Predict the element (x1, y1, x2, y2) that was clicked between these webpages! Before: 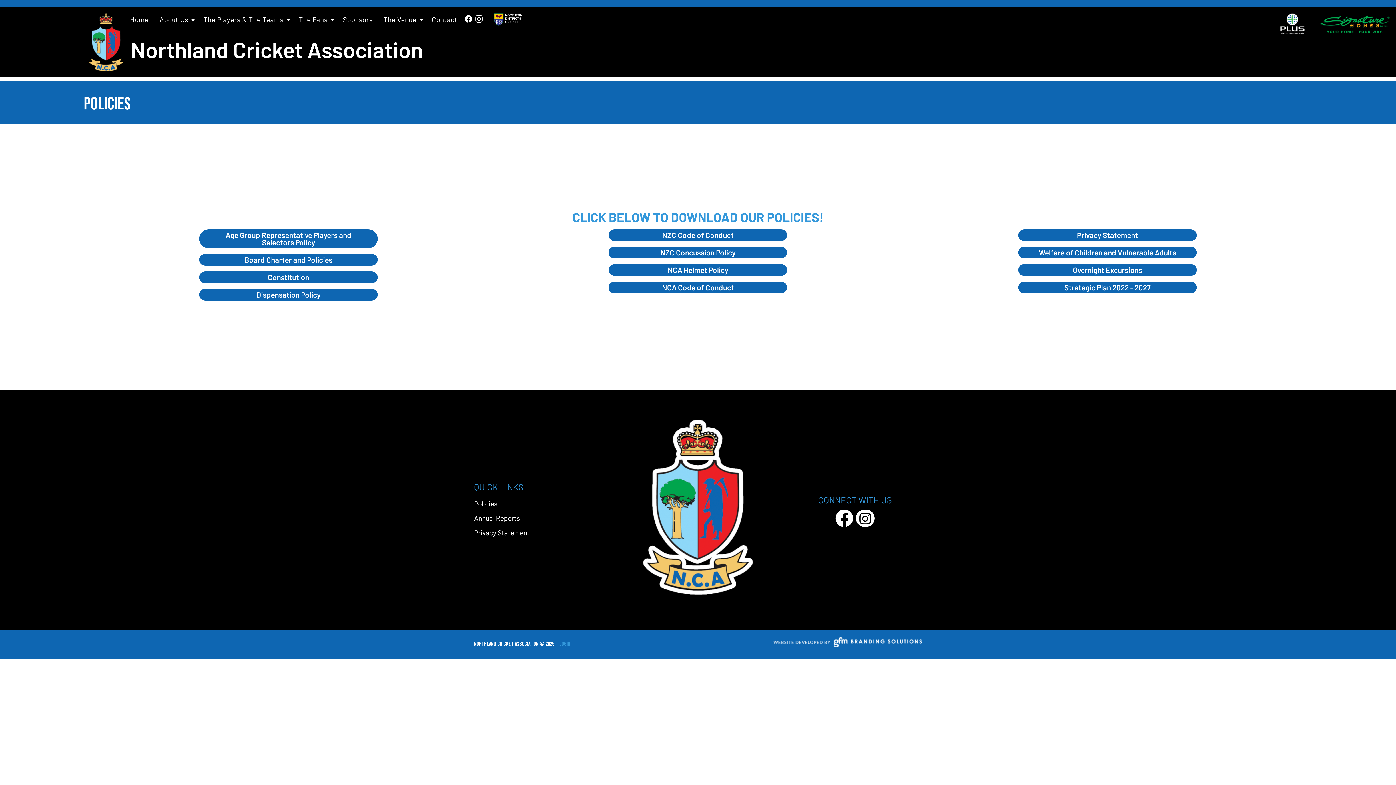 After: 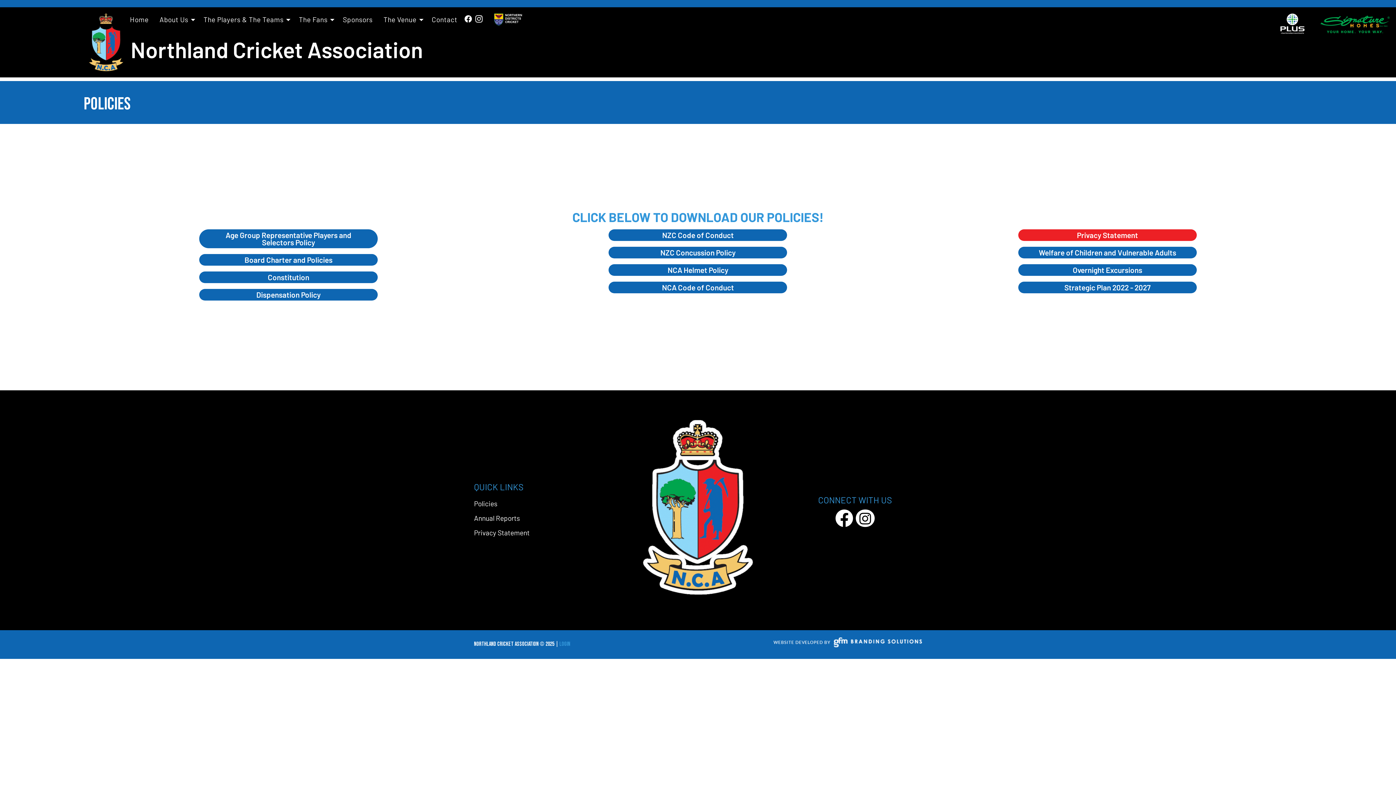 Action: bbox: (1018, 229, 1197, 241) label: Privacy Statement